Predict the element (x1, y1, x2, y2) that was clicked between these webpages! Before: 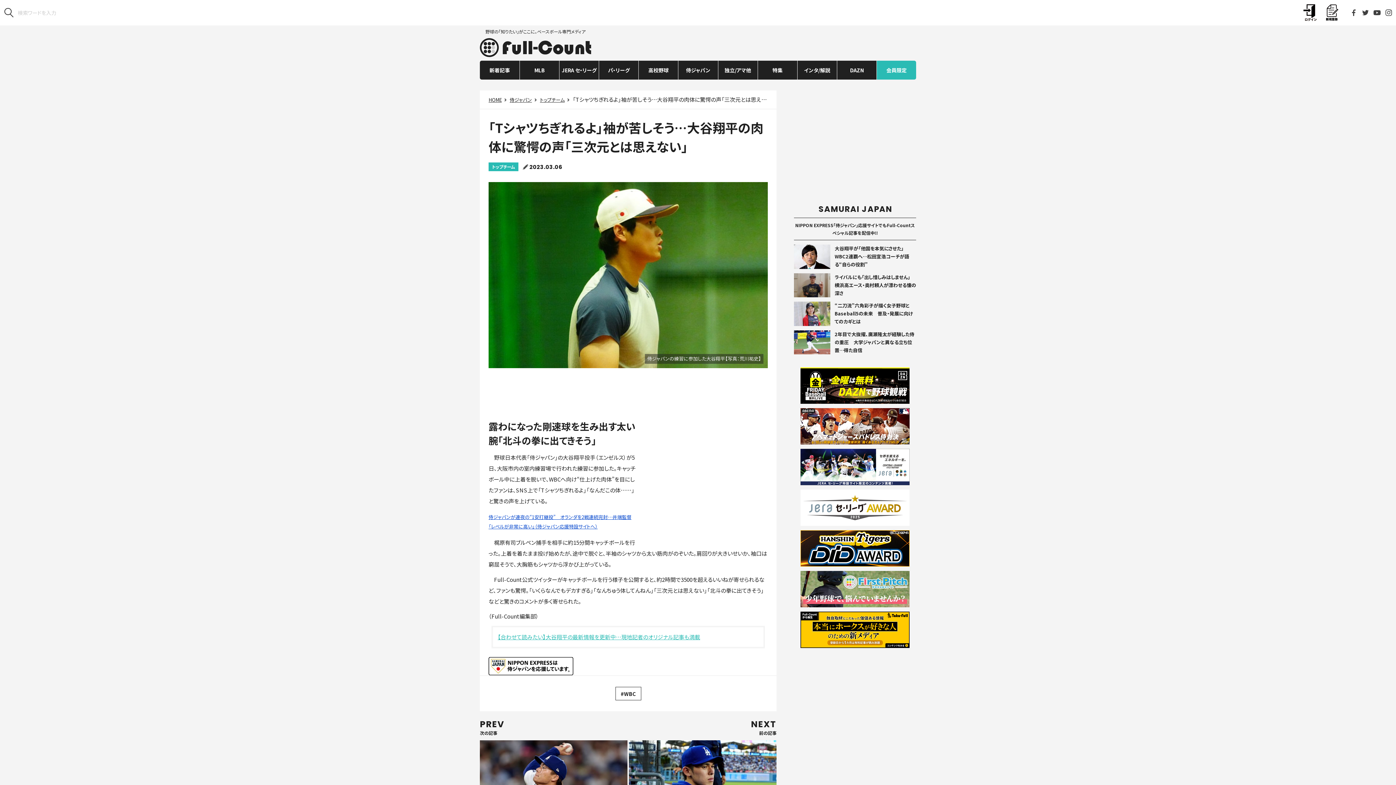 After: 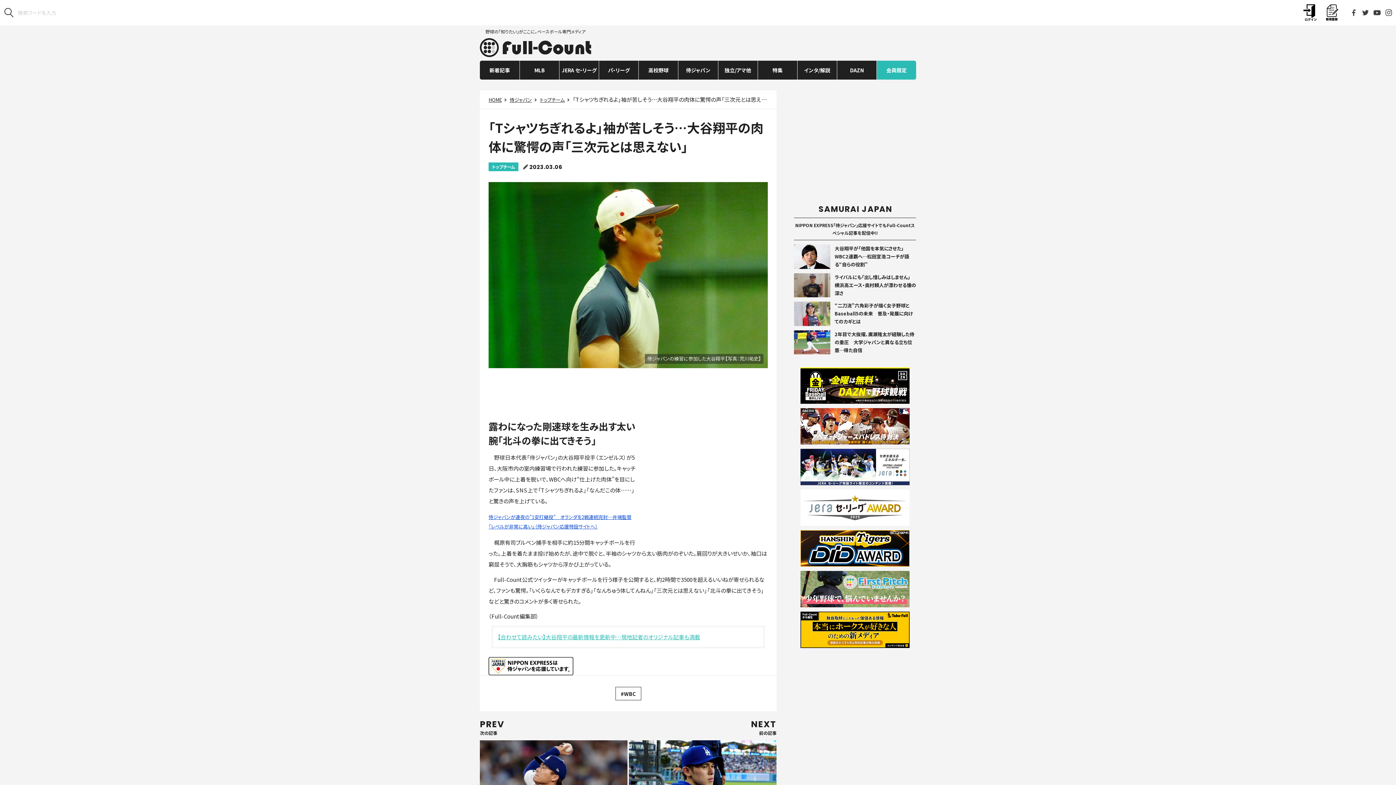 Action: bbox: (800, 558, 909, 565)